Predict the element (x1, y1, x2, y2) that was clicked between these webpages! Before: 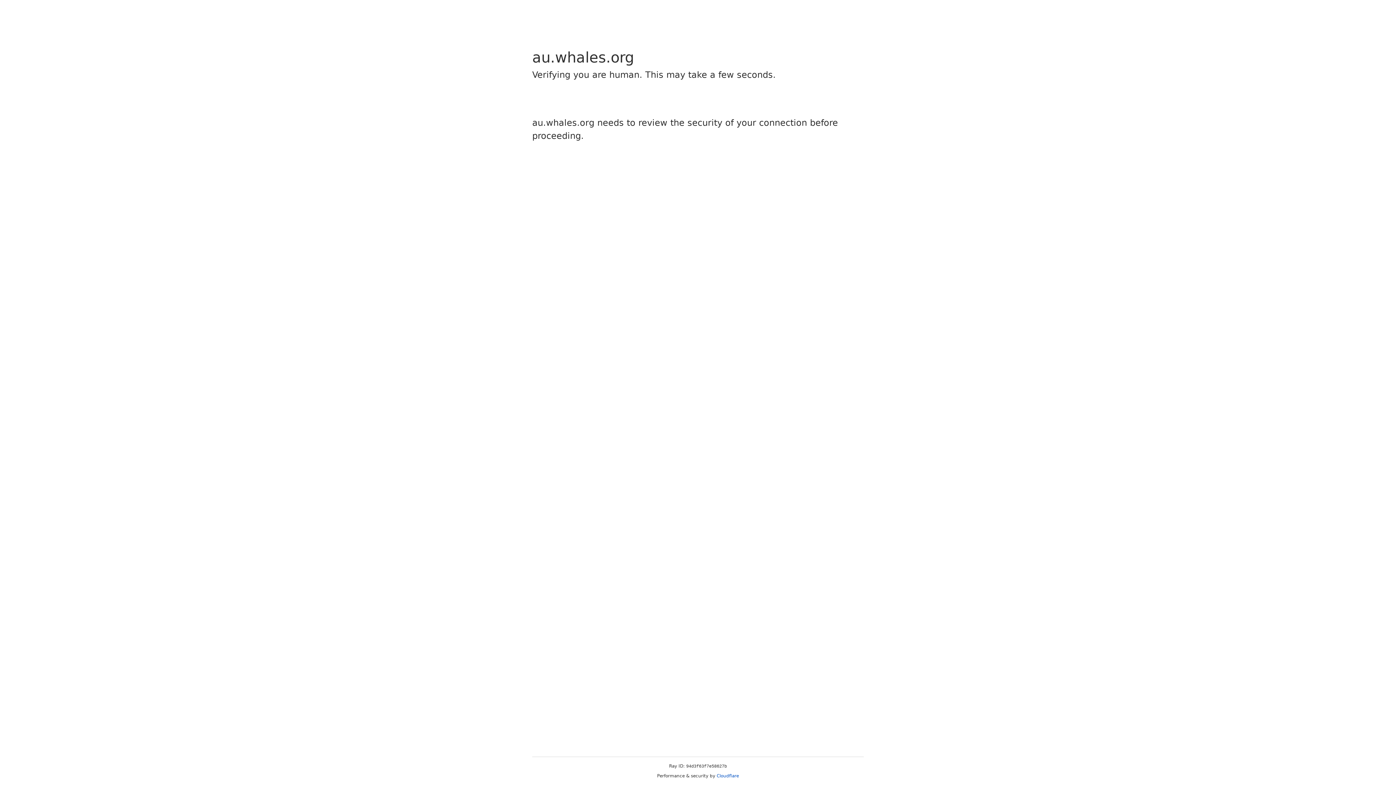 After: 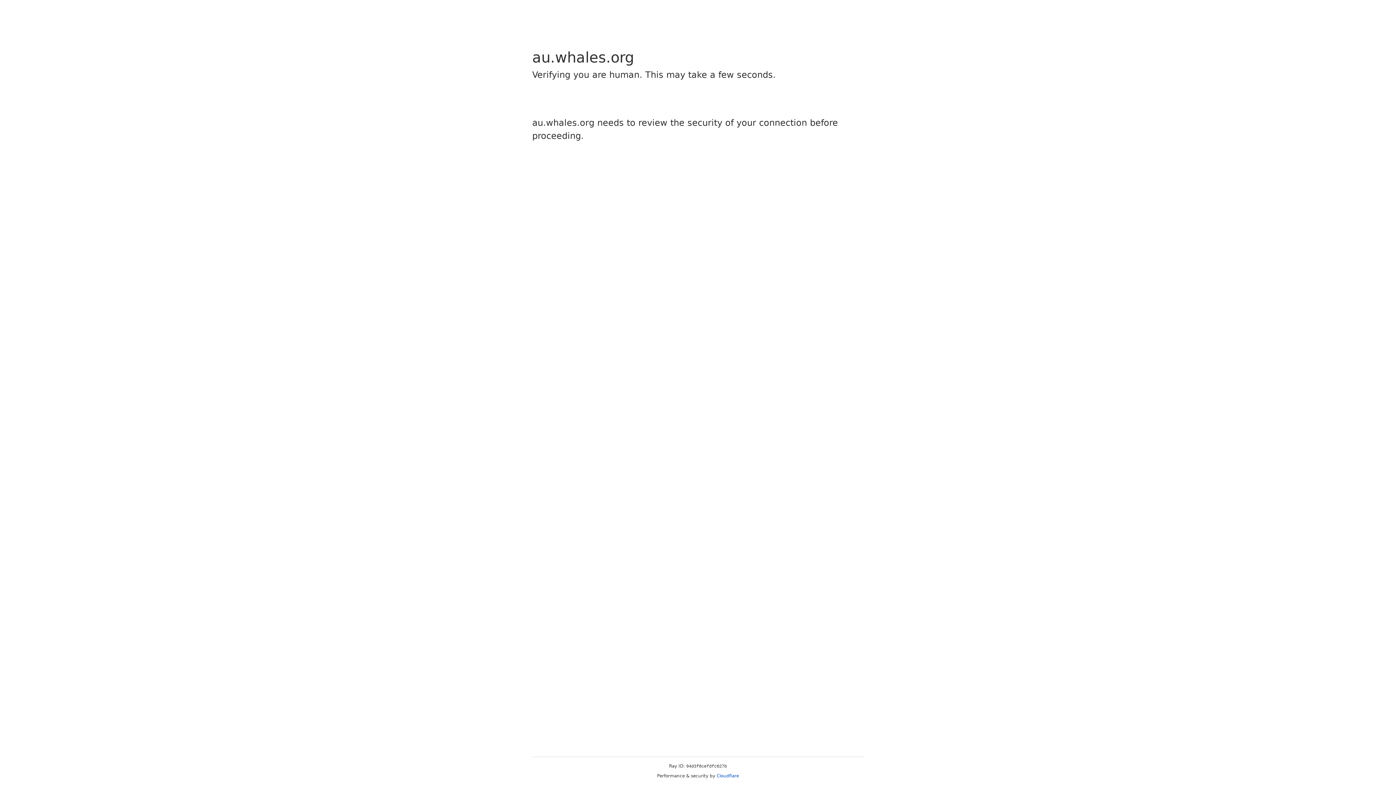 Action: bbox: (716, 773, 739, 778) label: Cloudflare